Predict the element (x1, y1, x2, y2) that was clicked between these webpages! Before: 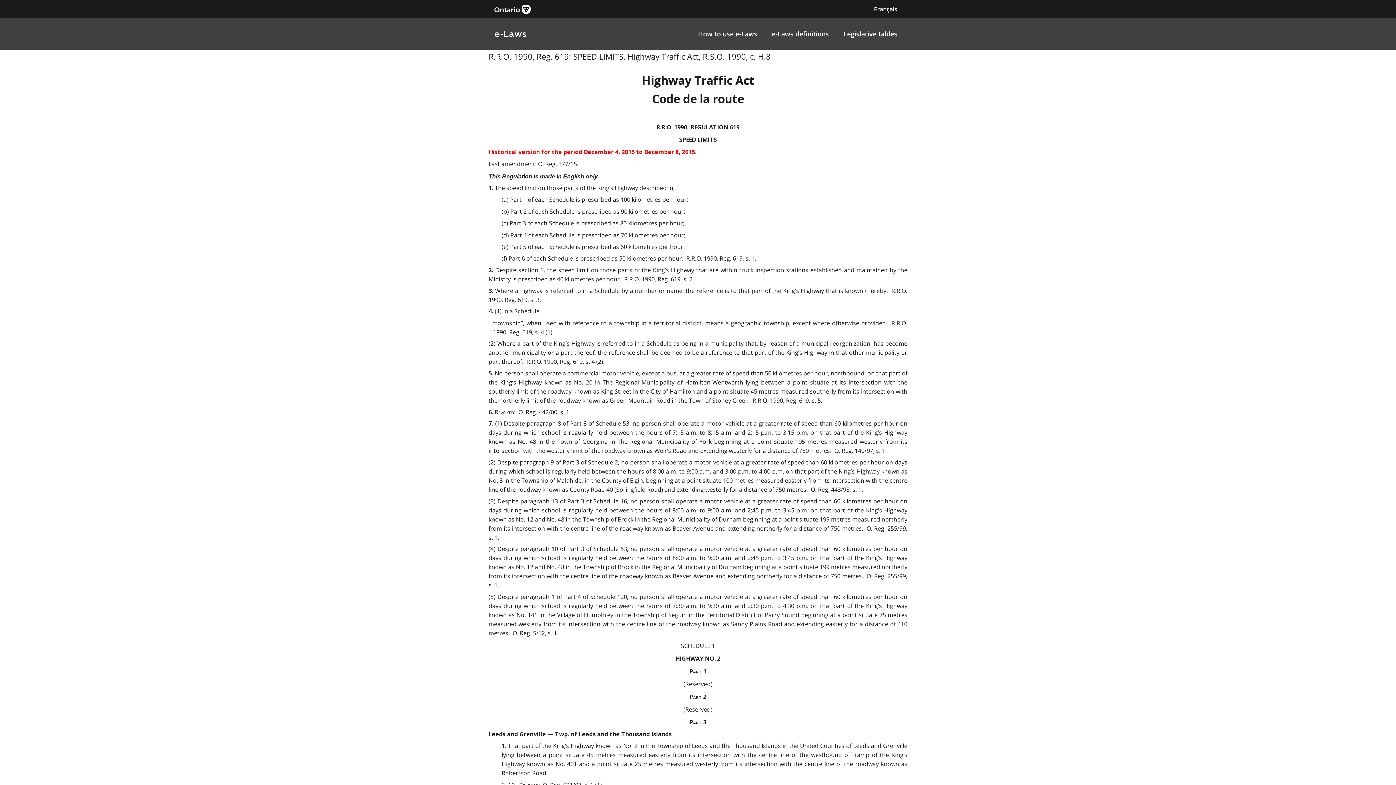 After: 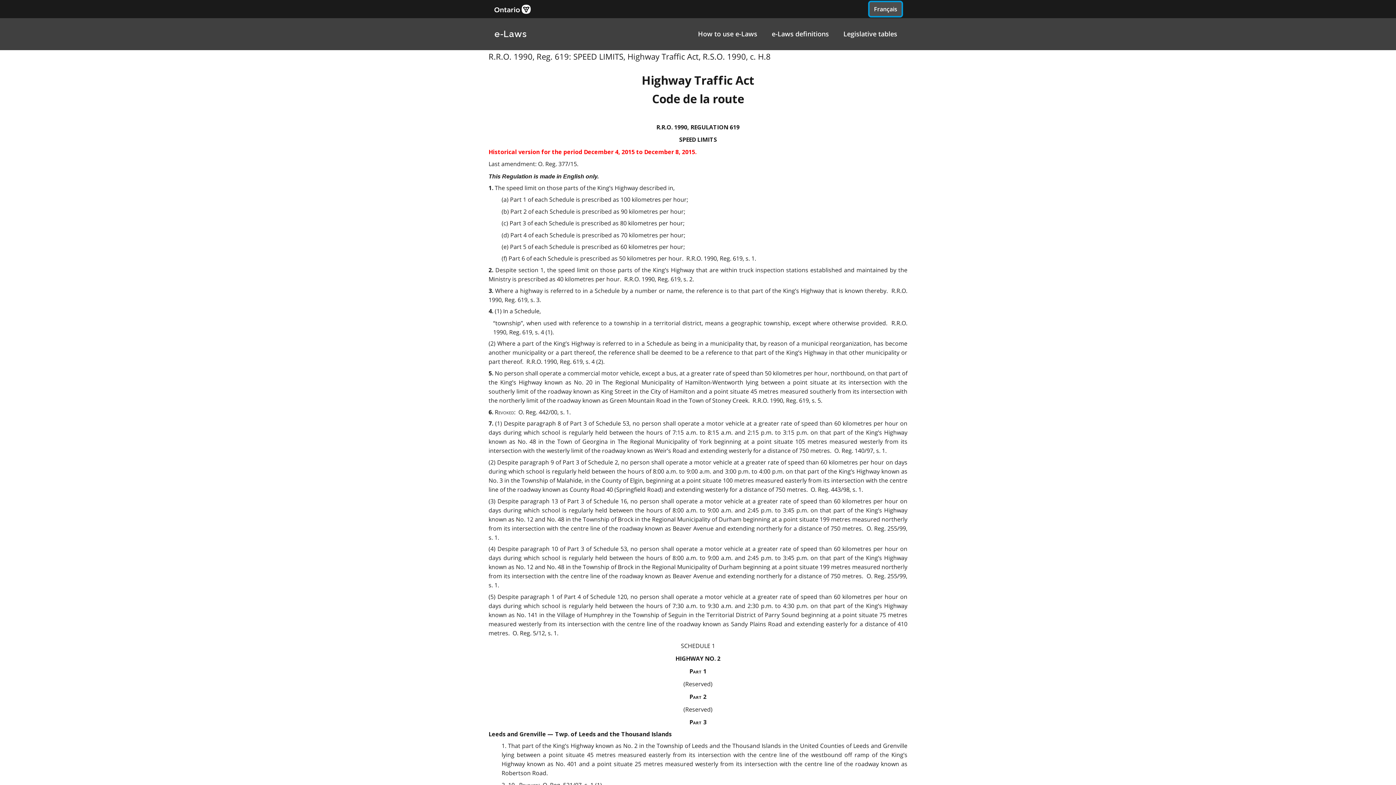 Action: label: Français bbox: (869, 2, 901, 16)